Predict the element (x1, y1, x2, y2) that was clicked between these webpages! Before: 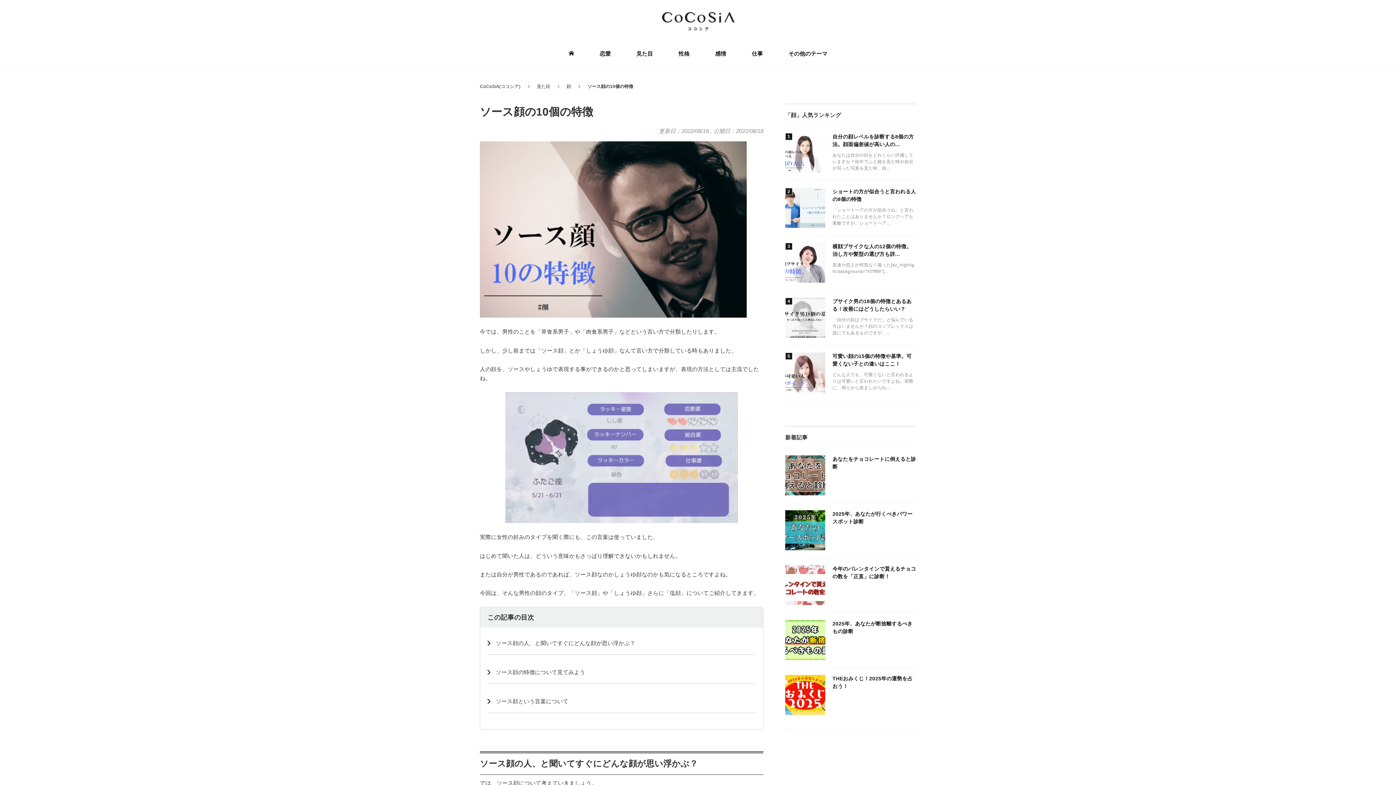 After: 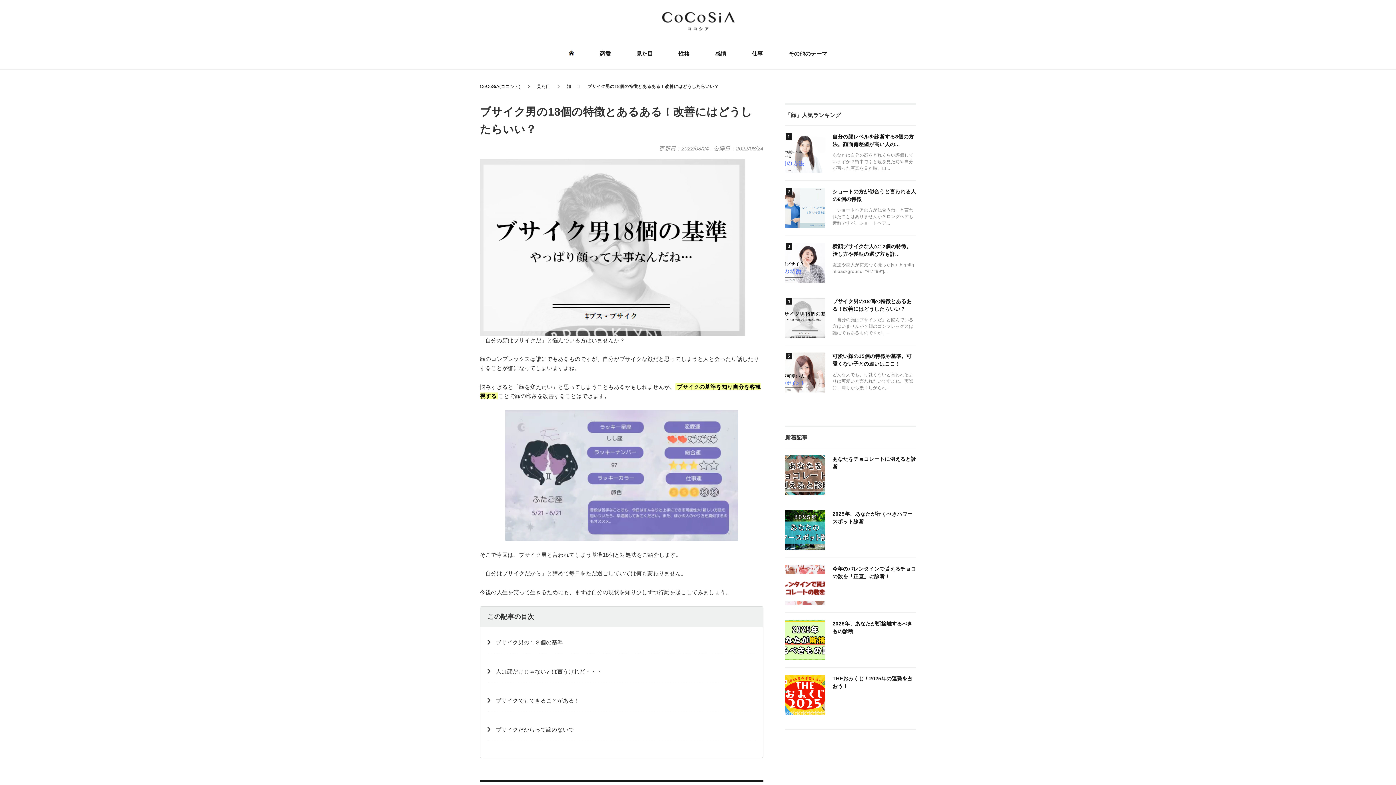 Action: label: ブサイク男の18個の特徴とあるある！改善にはどうしたらいい？

「自分の顔はブサイクだ」と悩んでいる方はいませんか？顔のコンプレックスは誰にでもあるものですが、... bbox: (785, 290, 916, 345)